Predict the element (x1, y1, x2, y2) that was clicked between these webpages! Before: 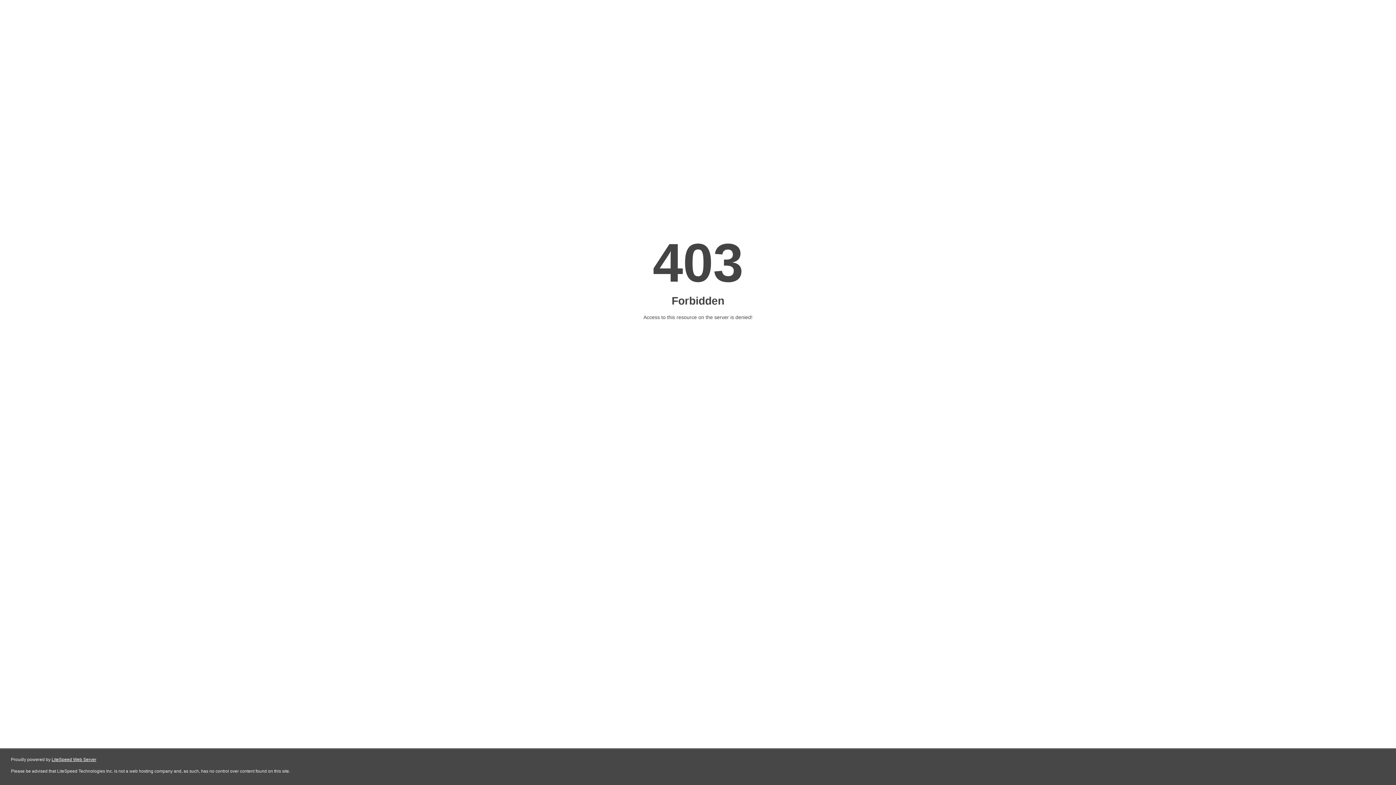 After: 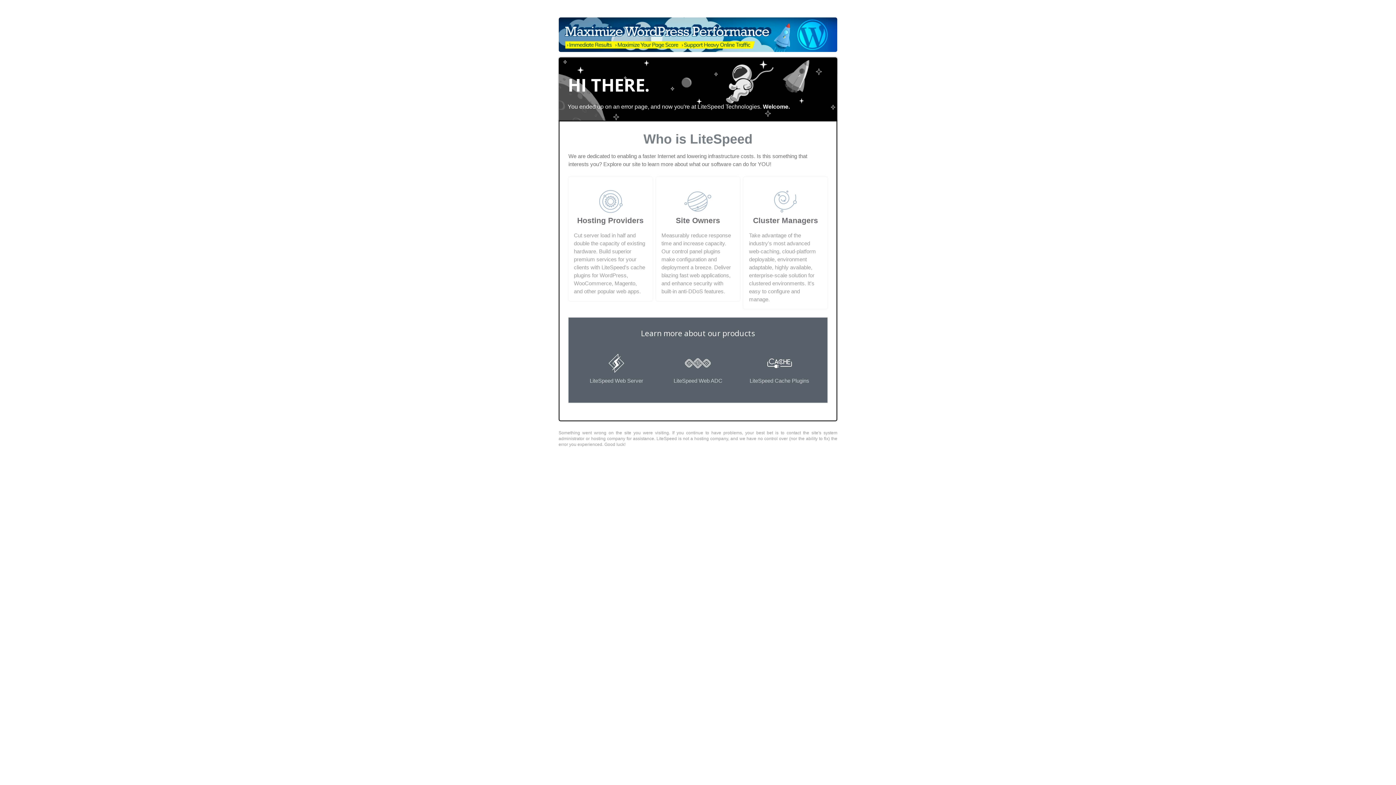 Action: bbox: (51, 757, 96, 762) label: LiteSpeed Web Server